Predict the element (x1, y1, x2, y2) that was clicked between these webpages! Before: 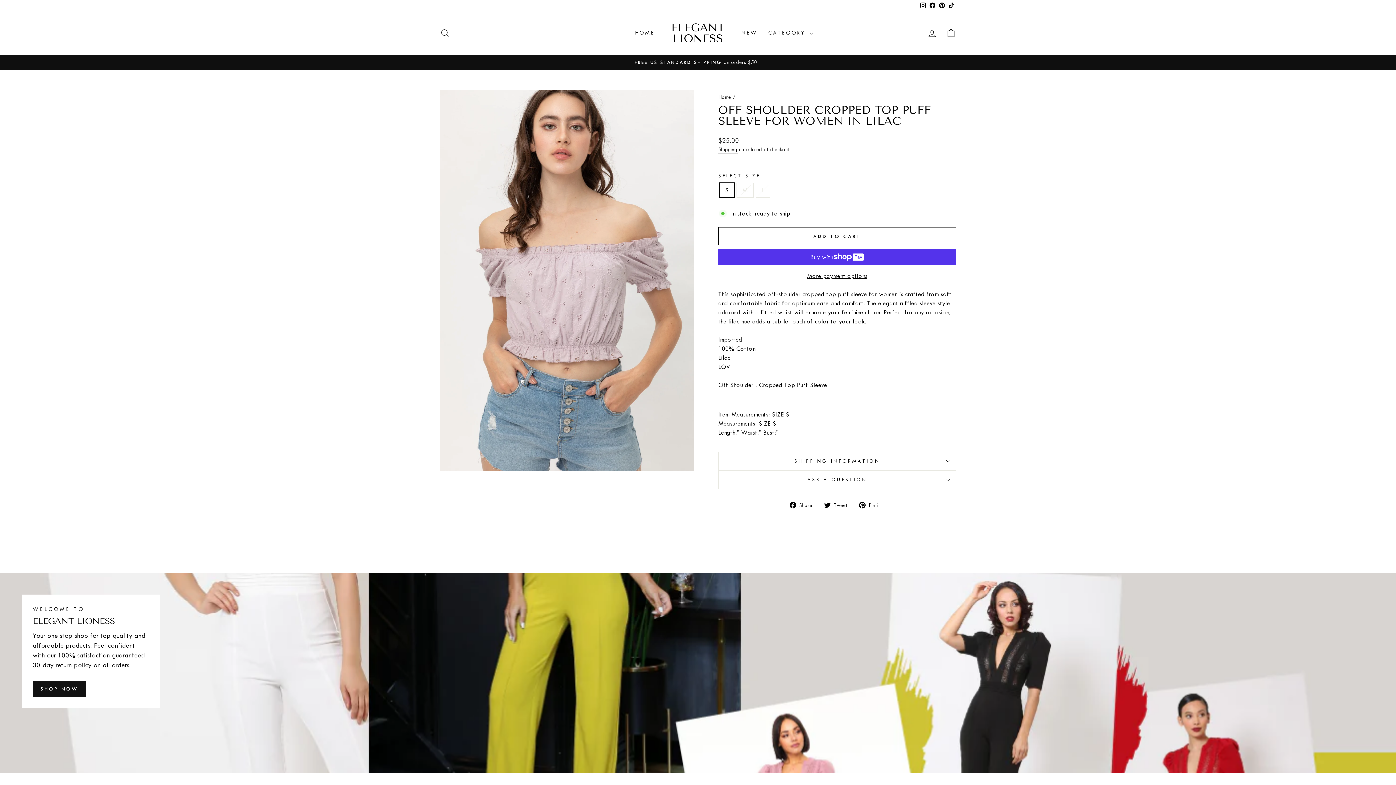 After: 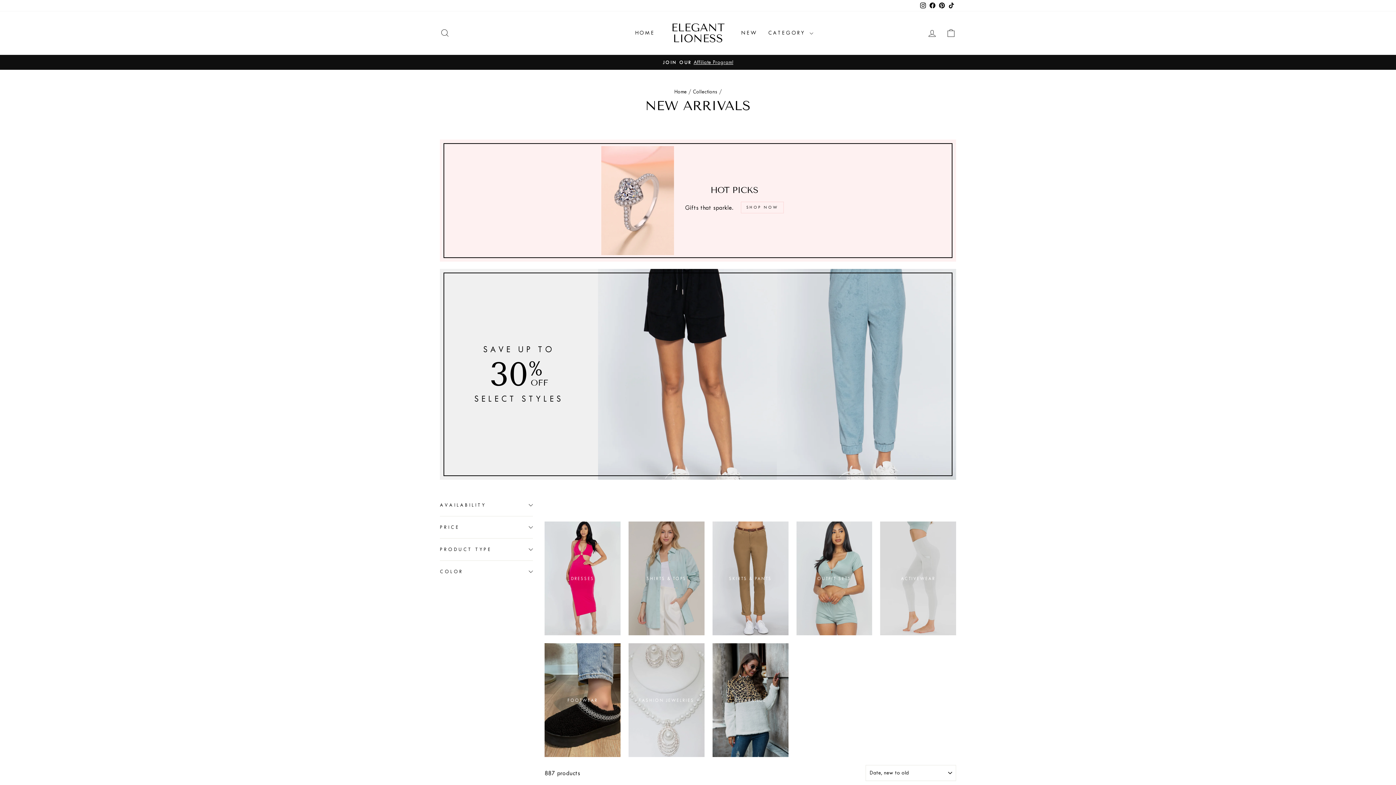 Action: label: NEW bbox: (735, 26, 762, 39)